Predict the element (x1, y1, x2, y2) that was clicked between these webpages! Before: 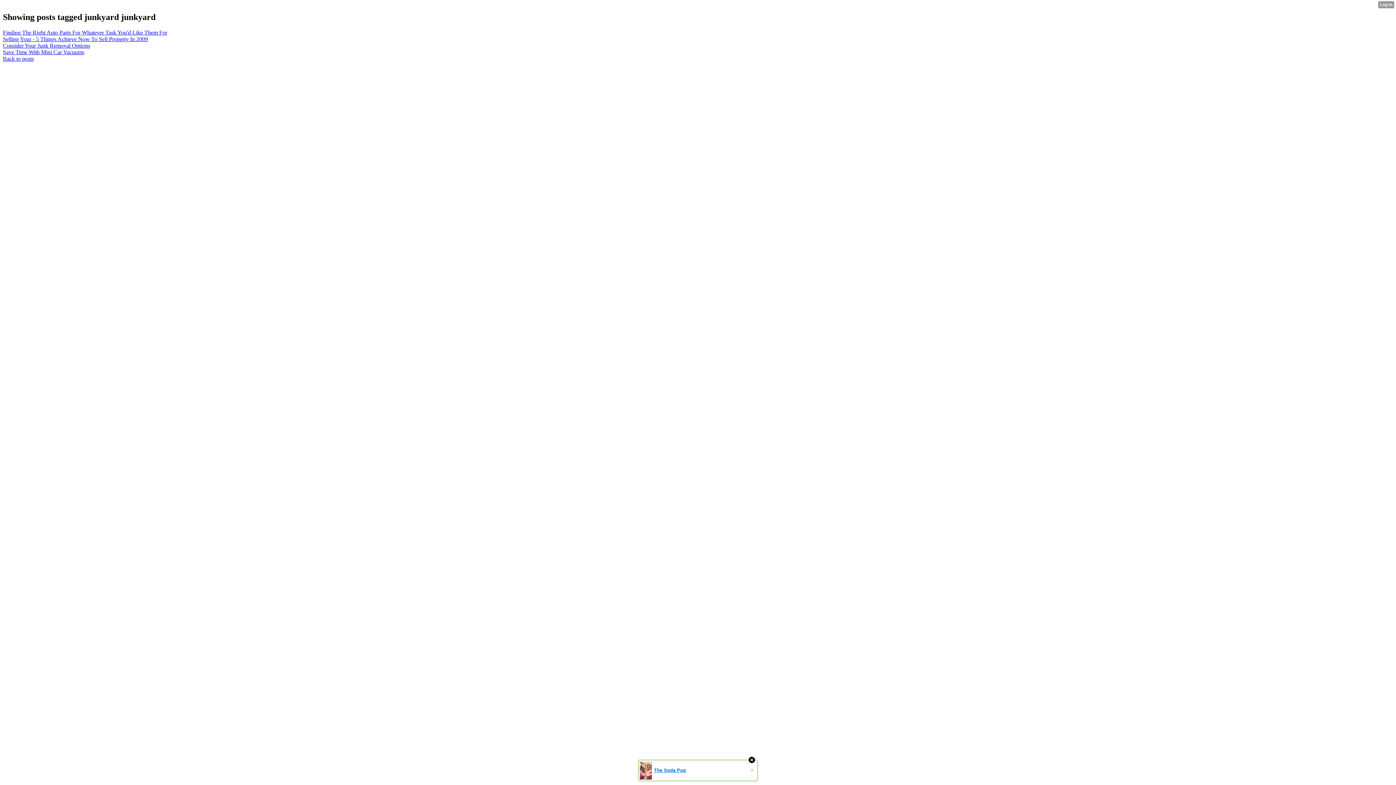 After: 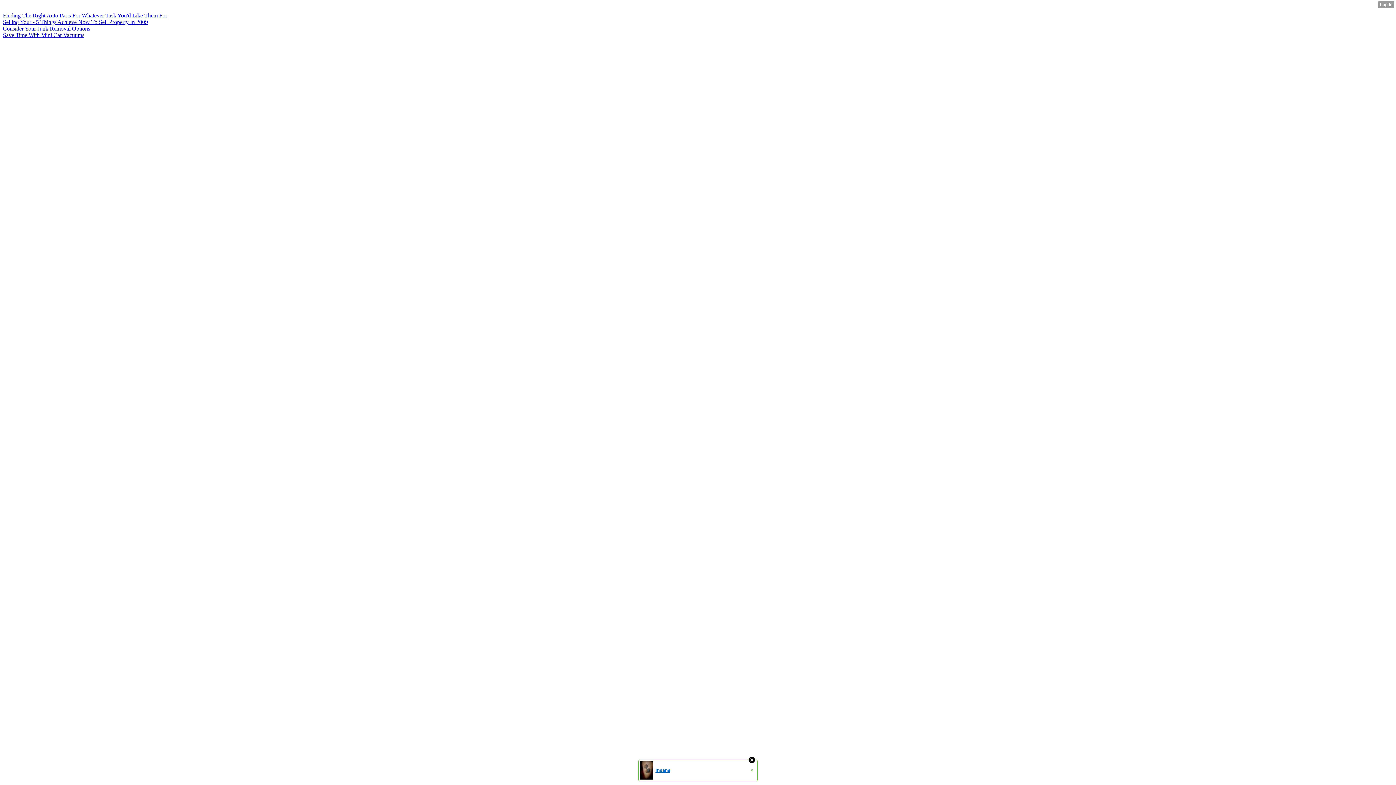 Action: bbox: (2, 55, 33, 61) label: Back to posts